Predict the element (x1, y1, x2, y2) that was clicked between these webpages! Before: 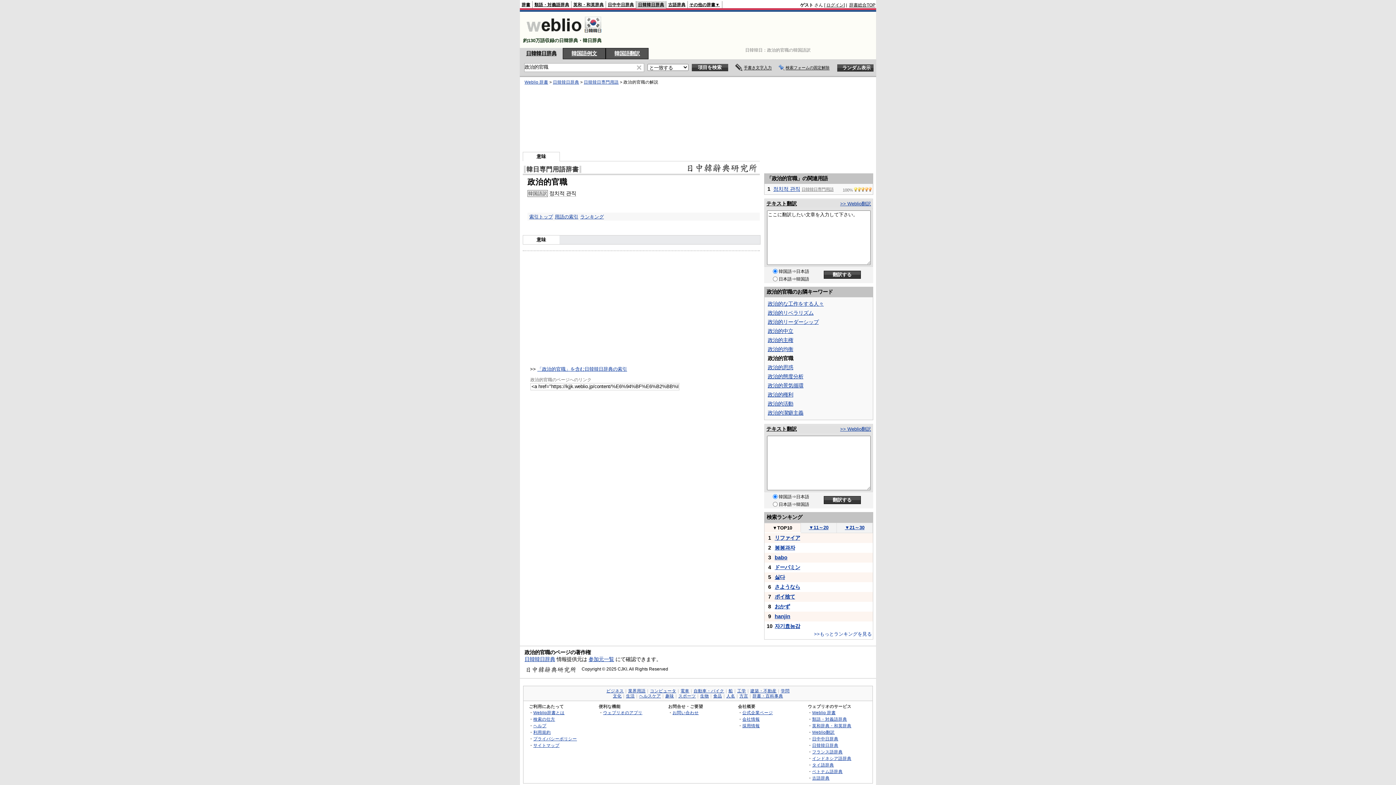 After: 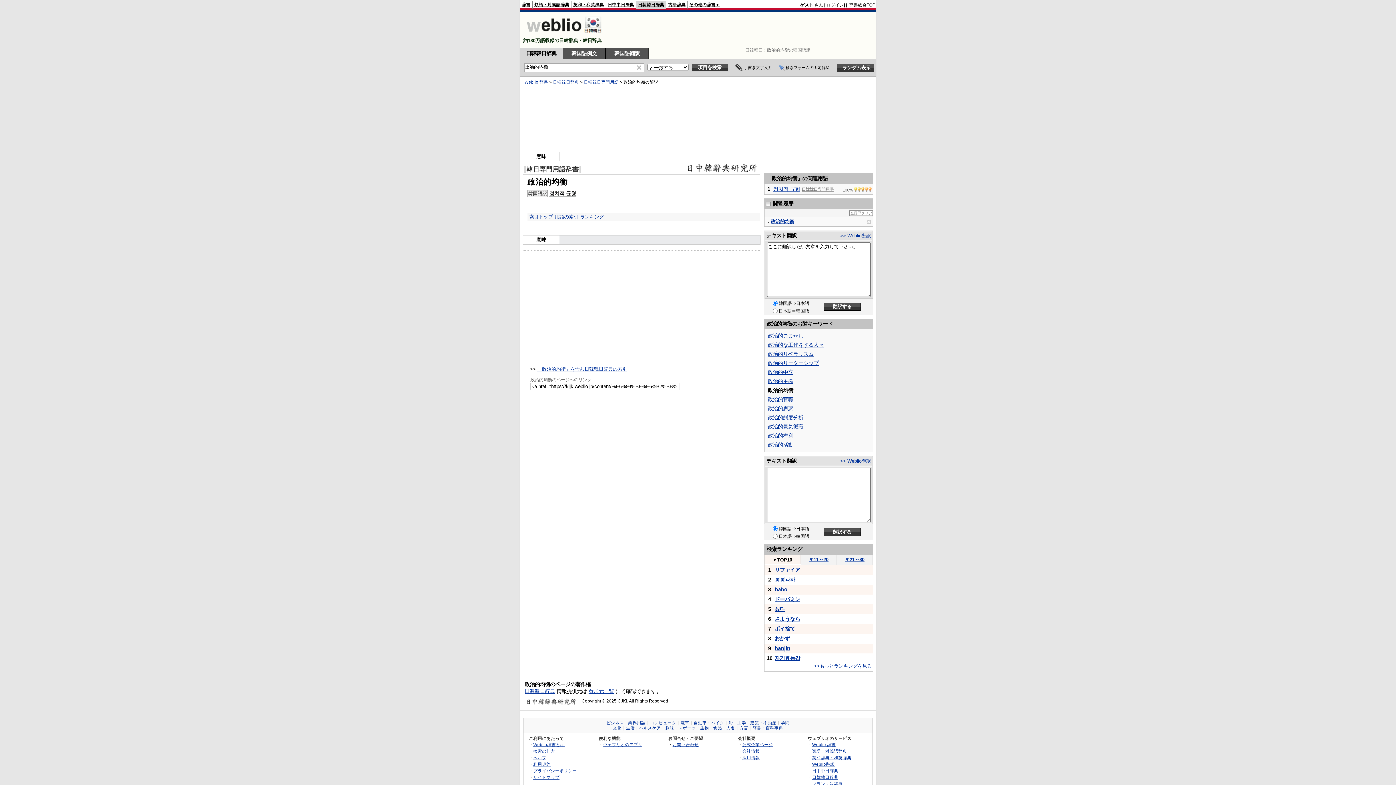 Action: bbox: (768, 346, 793, 352) label: 政治的均衡